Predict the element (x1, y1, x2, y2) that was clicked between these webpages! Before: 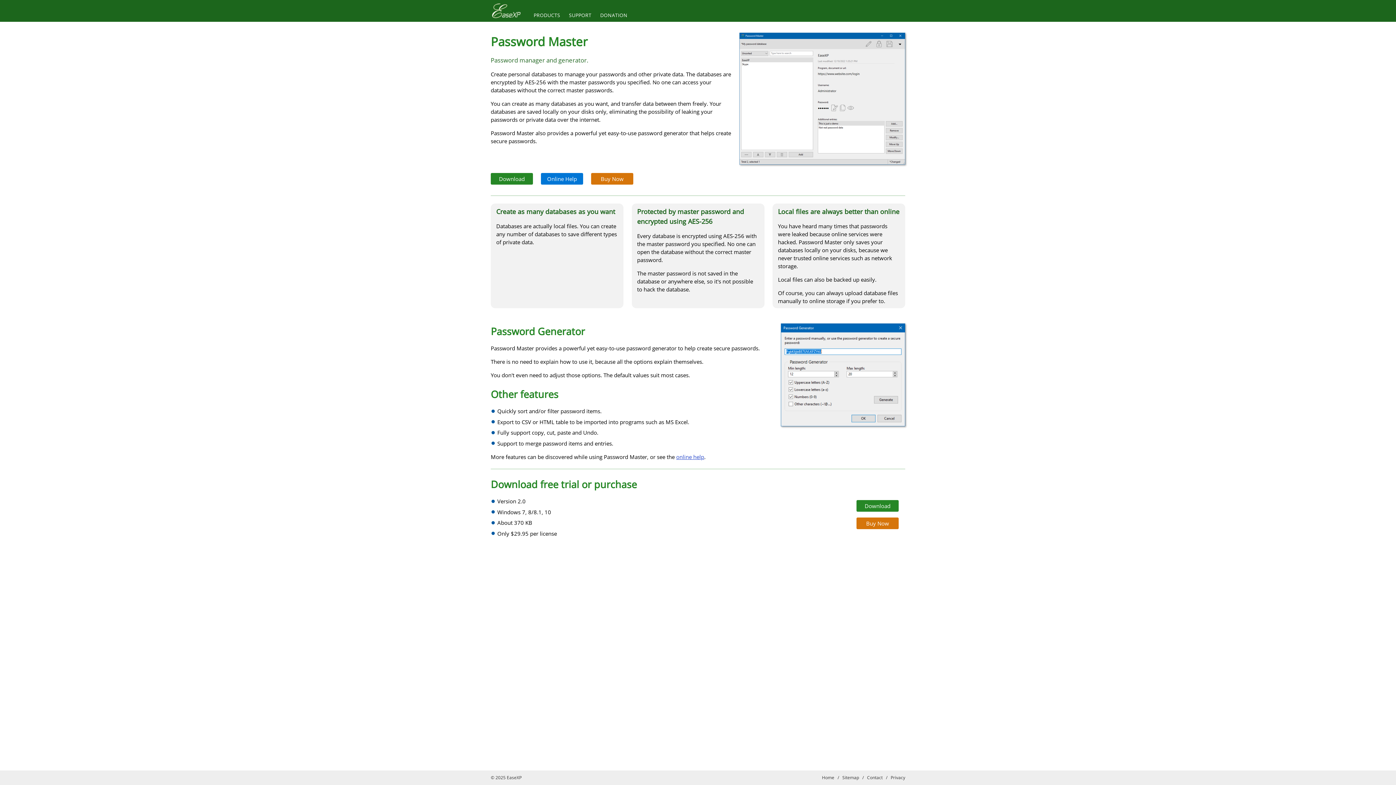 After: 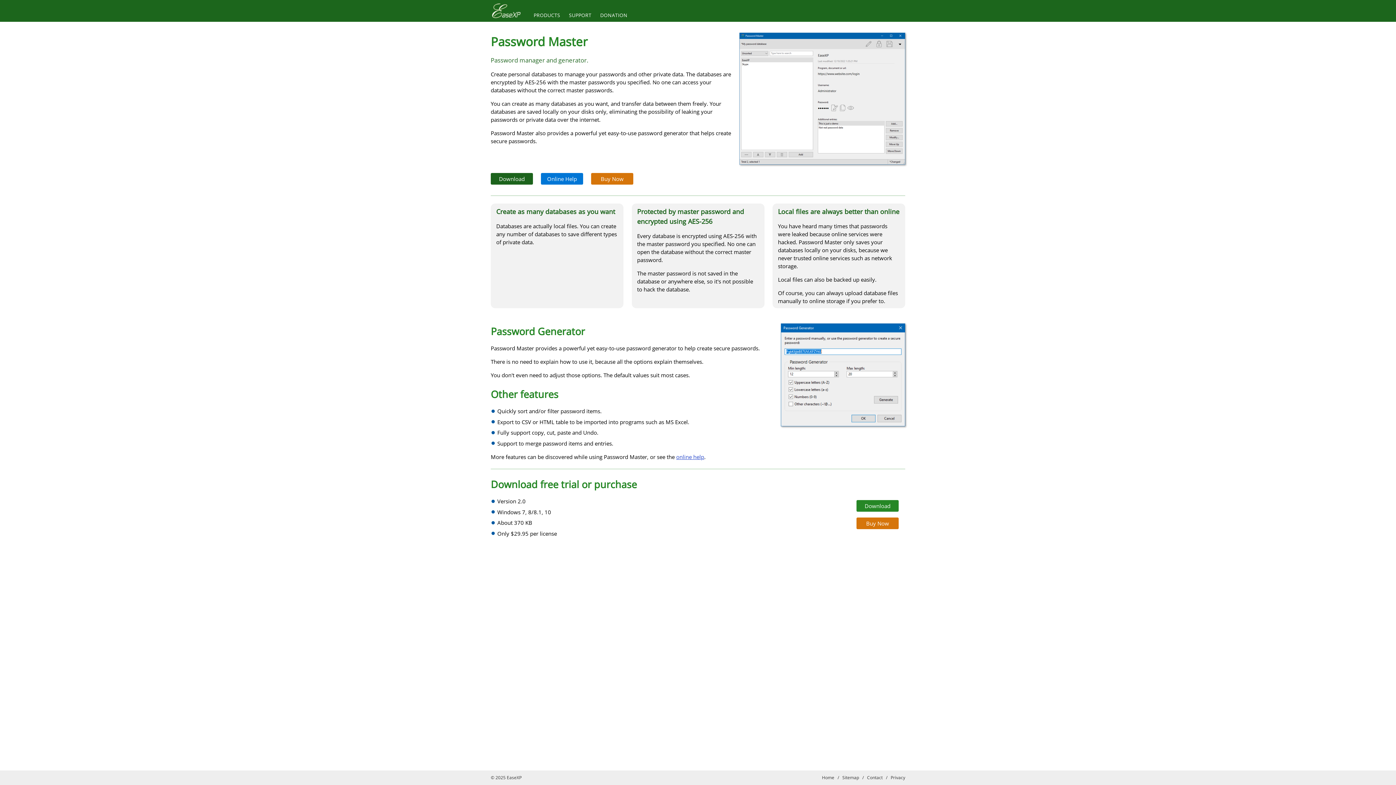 Action: label: Download bbox: (490, 173, 533, 184)